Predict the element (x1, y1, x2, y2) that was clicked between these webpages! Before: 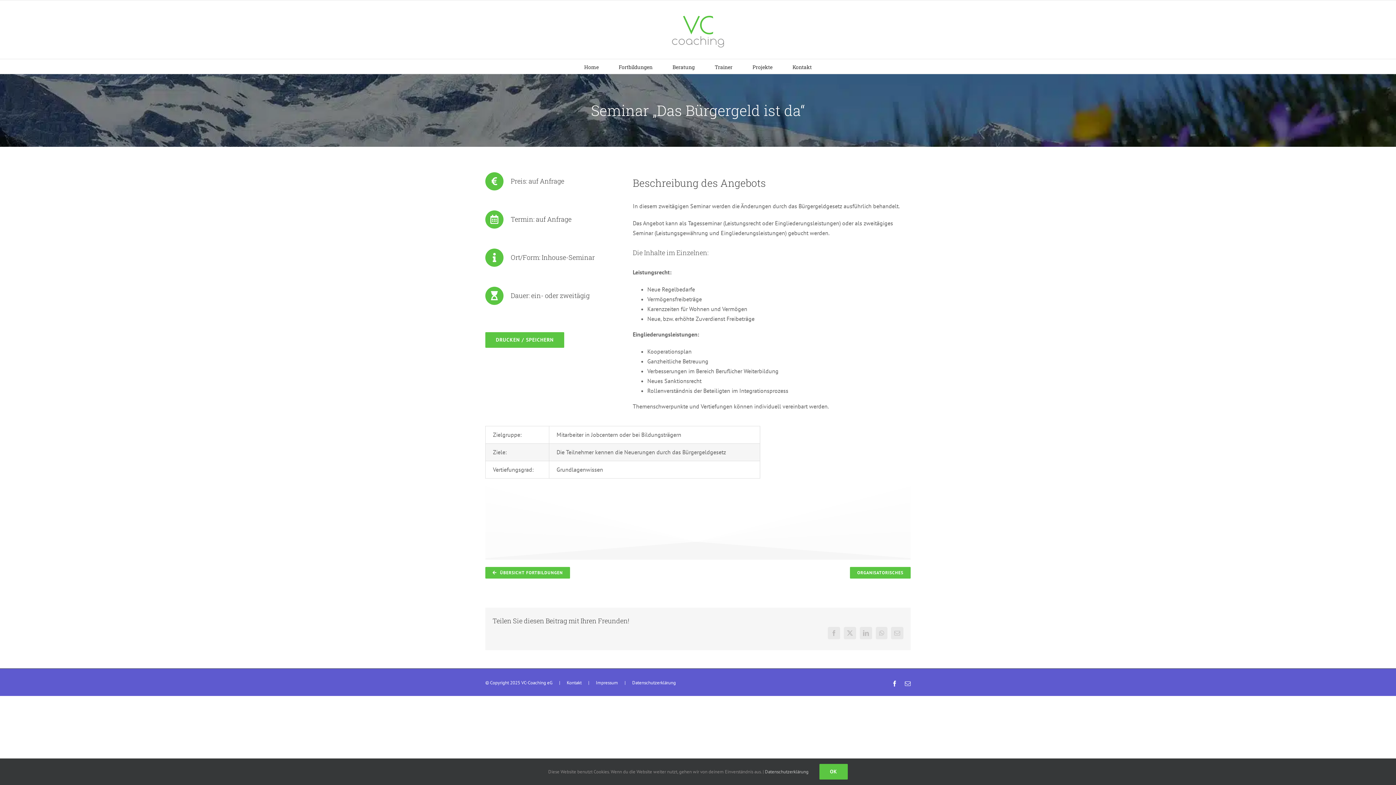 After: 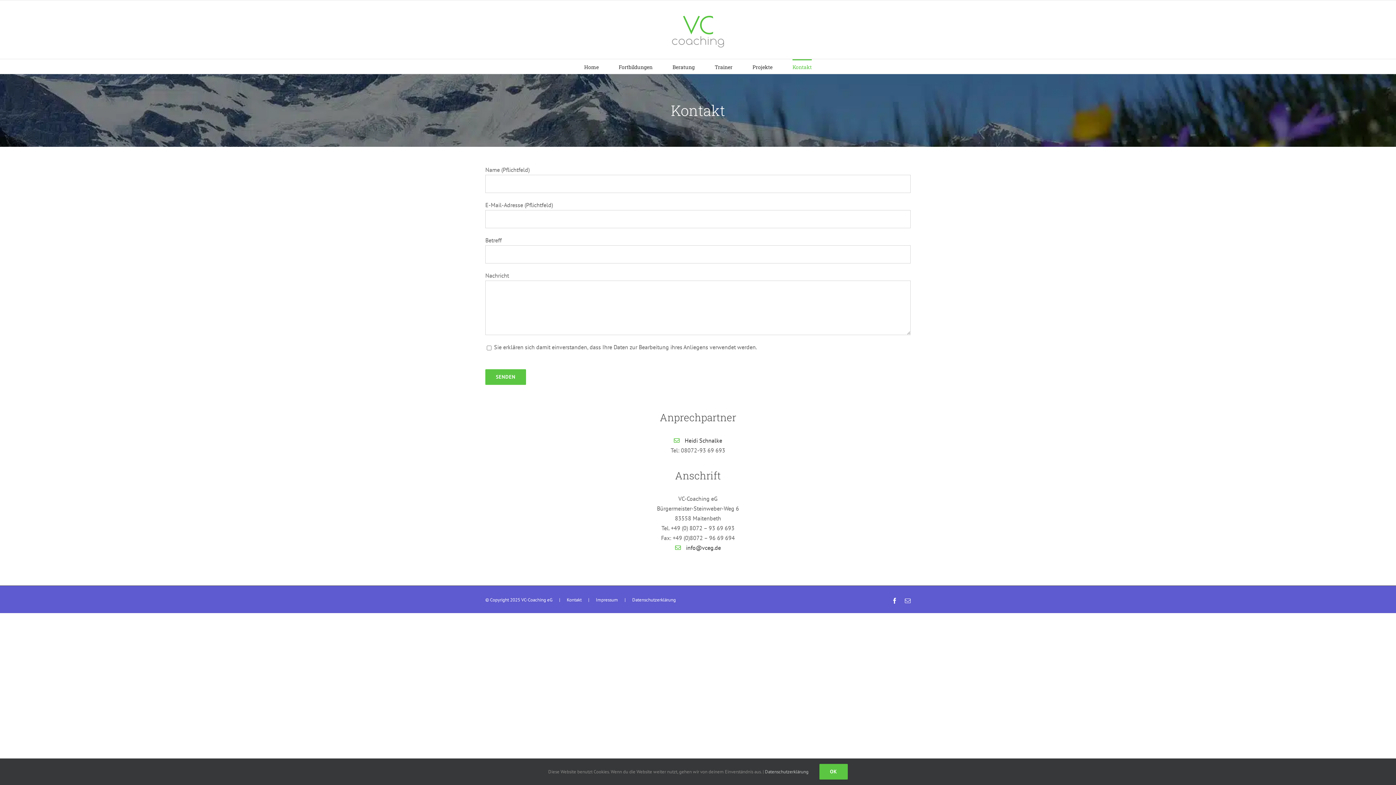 Action: bbox: (792, 59, 812, 73) label: Kontakt